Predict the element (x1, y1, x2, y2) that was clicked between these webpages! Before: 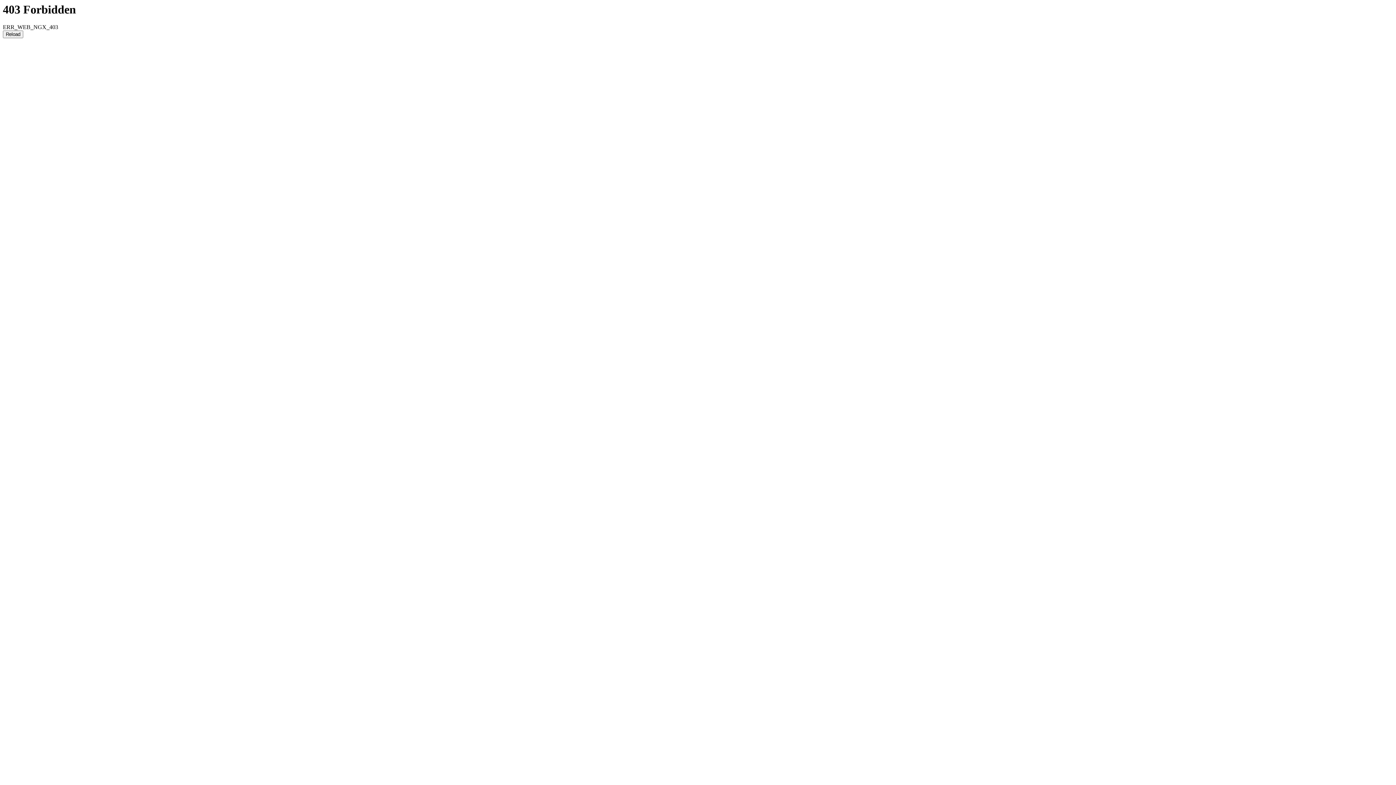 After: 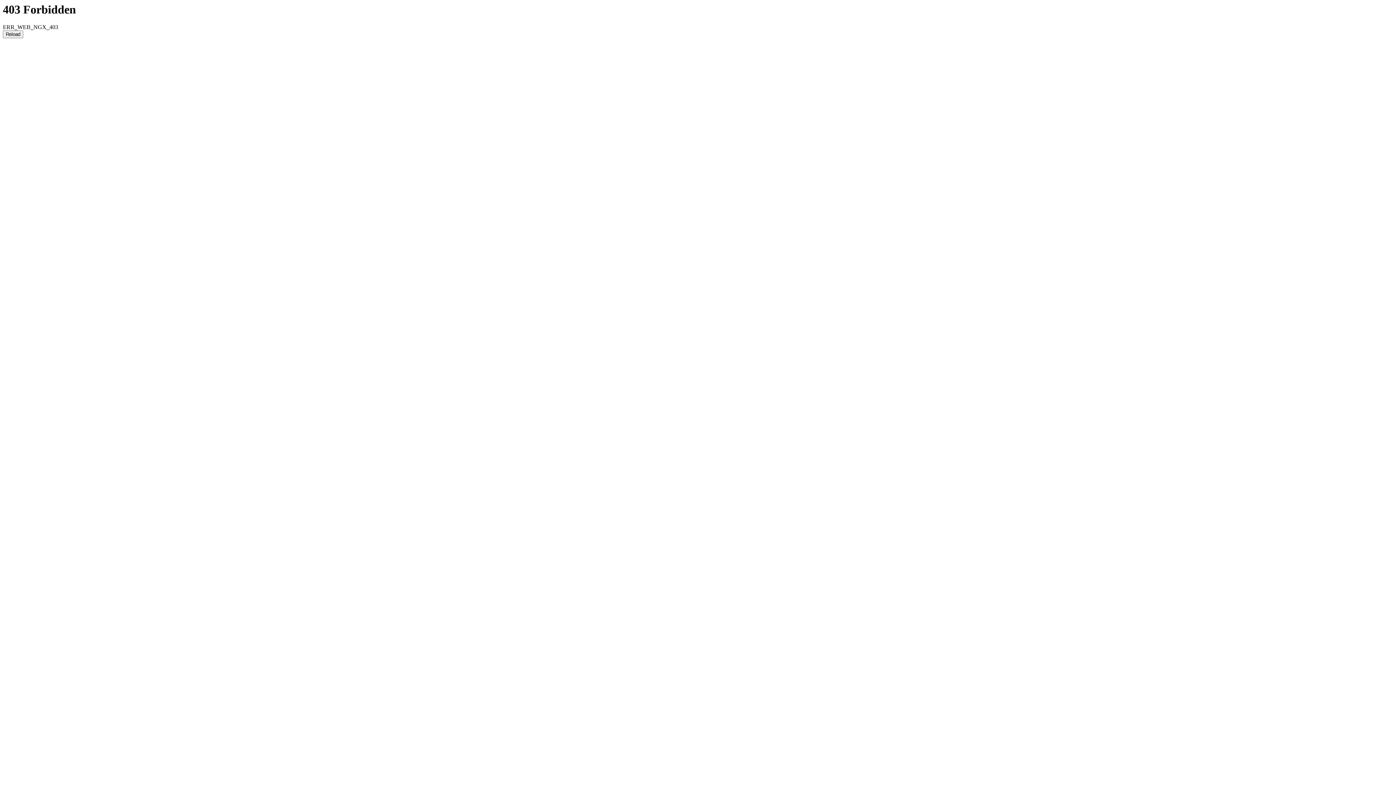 Action: bbox: (2, 30, 23, 38) label: Reload